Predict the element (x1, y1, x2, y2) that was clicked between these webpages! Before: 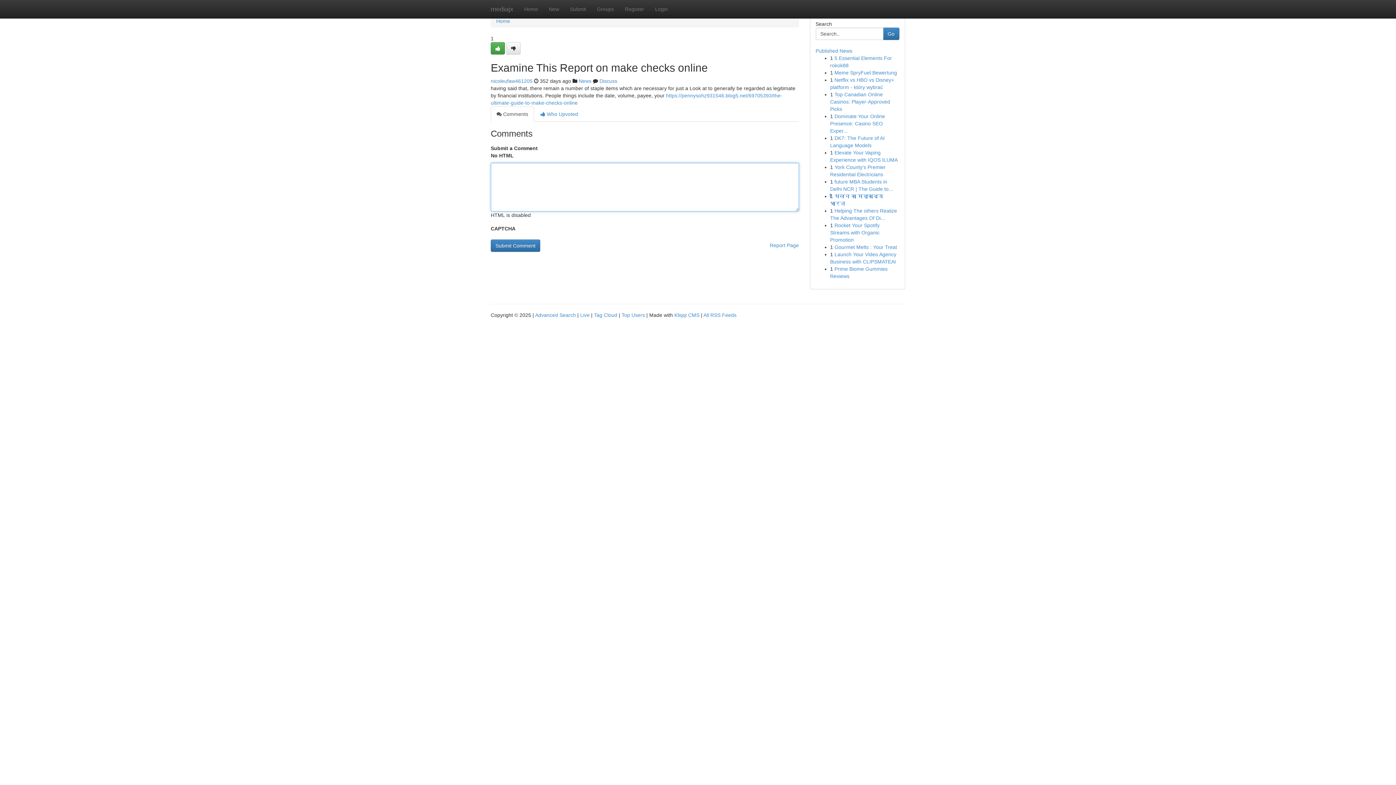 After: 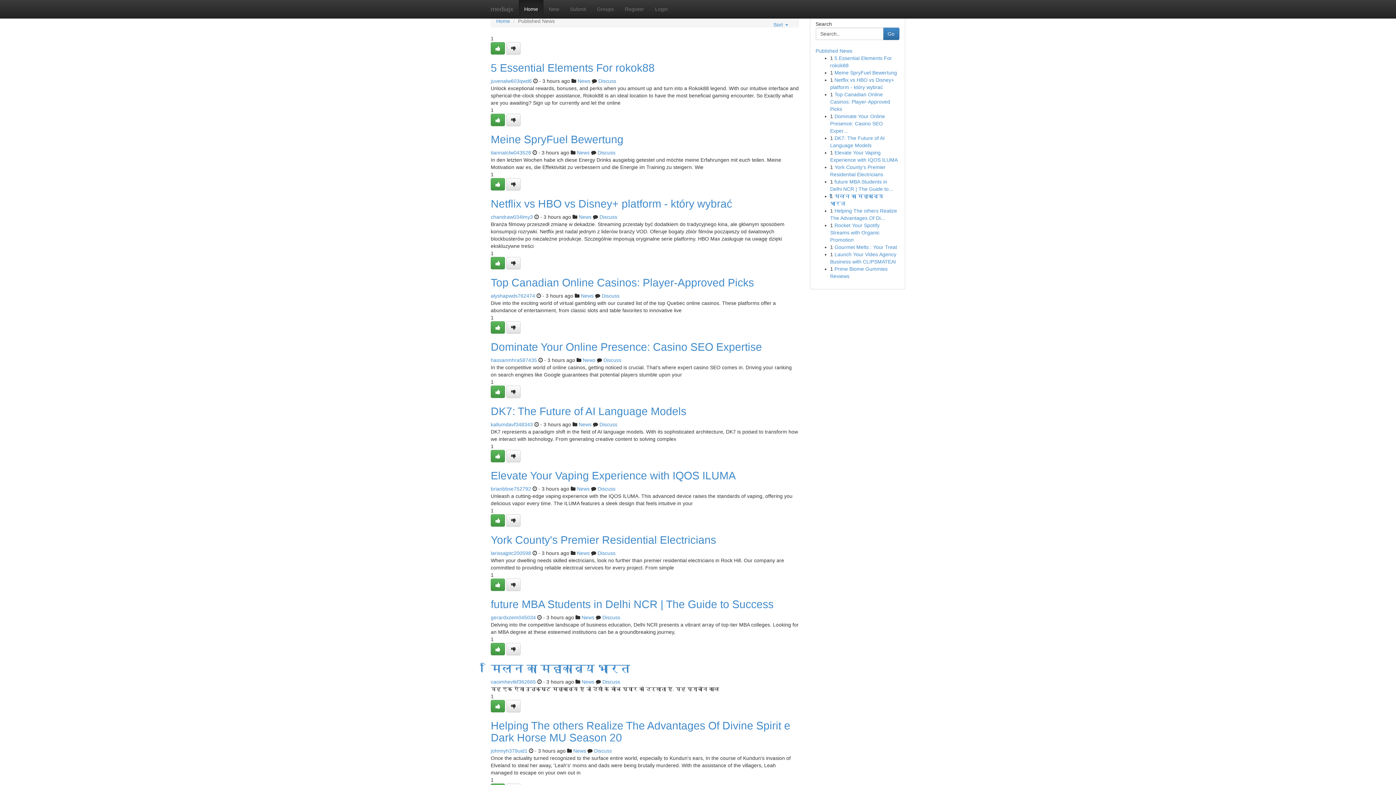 Action: bbox: (496, 18, 510, 24) label: Home